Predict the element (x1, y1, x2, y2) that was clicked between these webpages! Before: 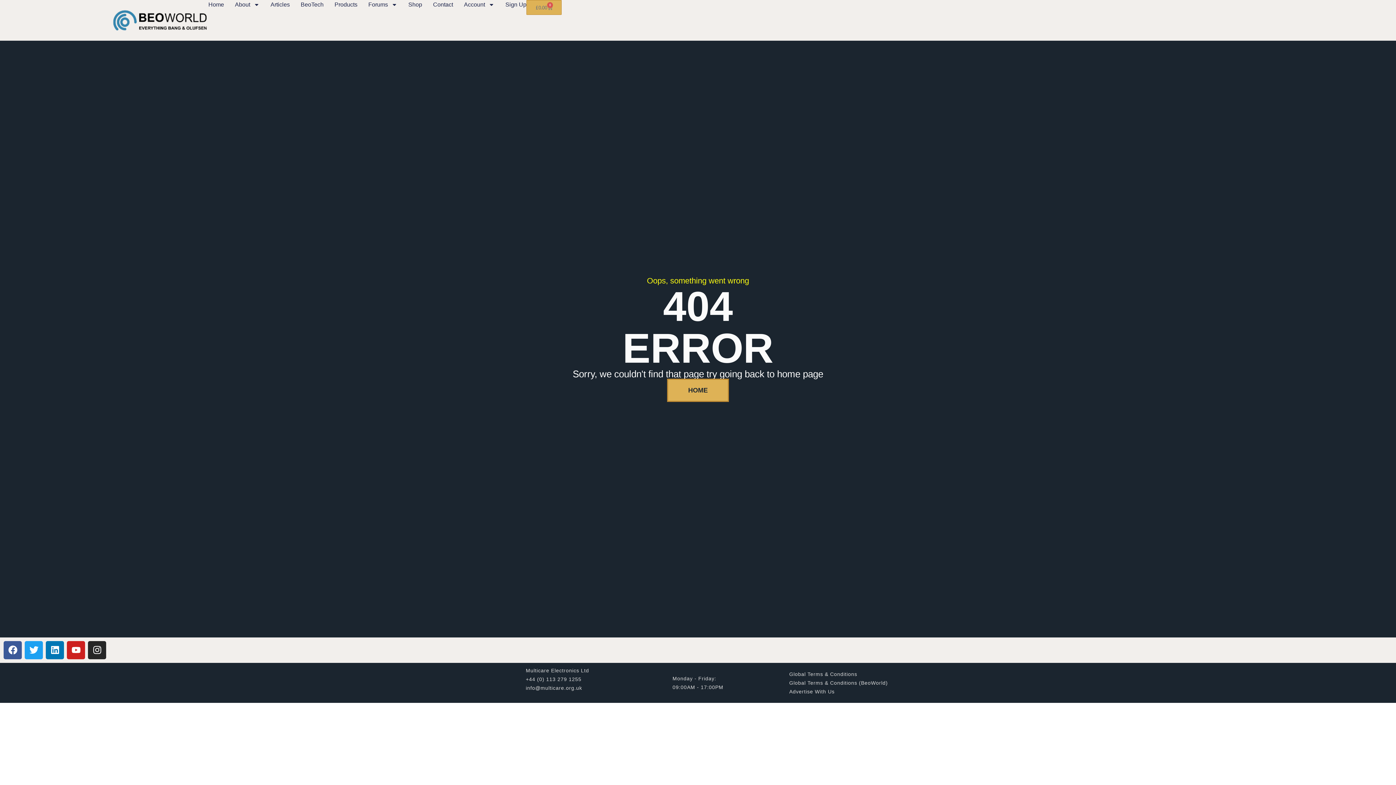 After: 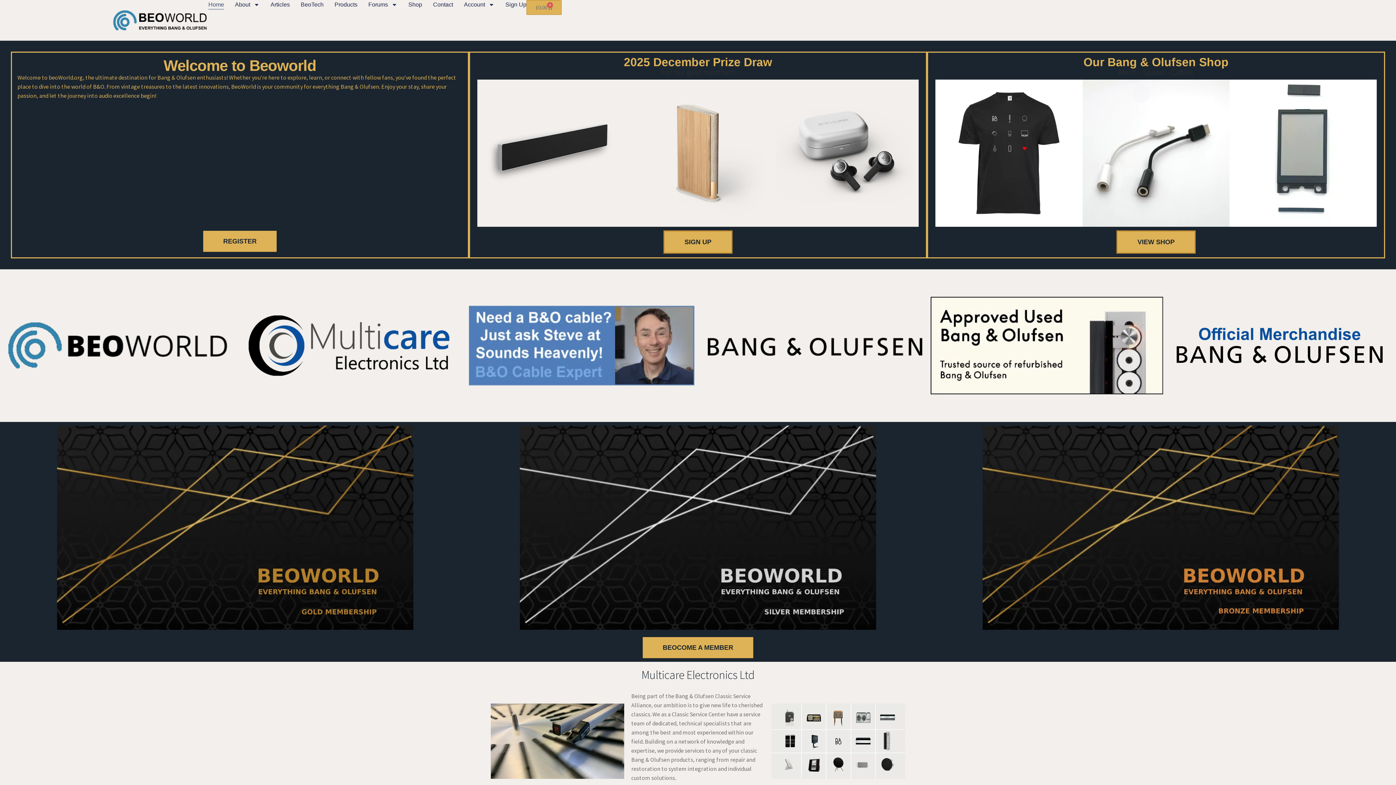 Action: bbox: (208, 0, 224, 9) label: Home